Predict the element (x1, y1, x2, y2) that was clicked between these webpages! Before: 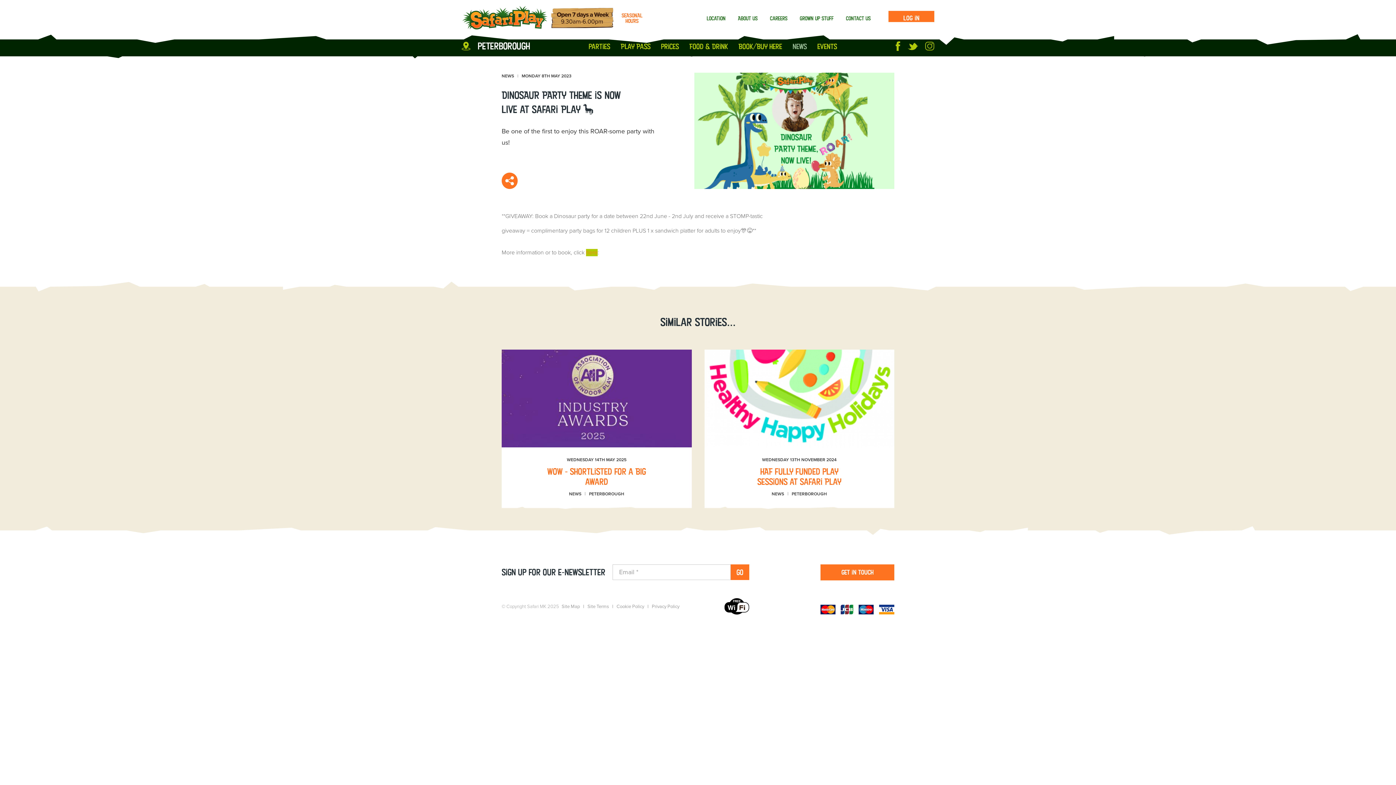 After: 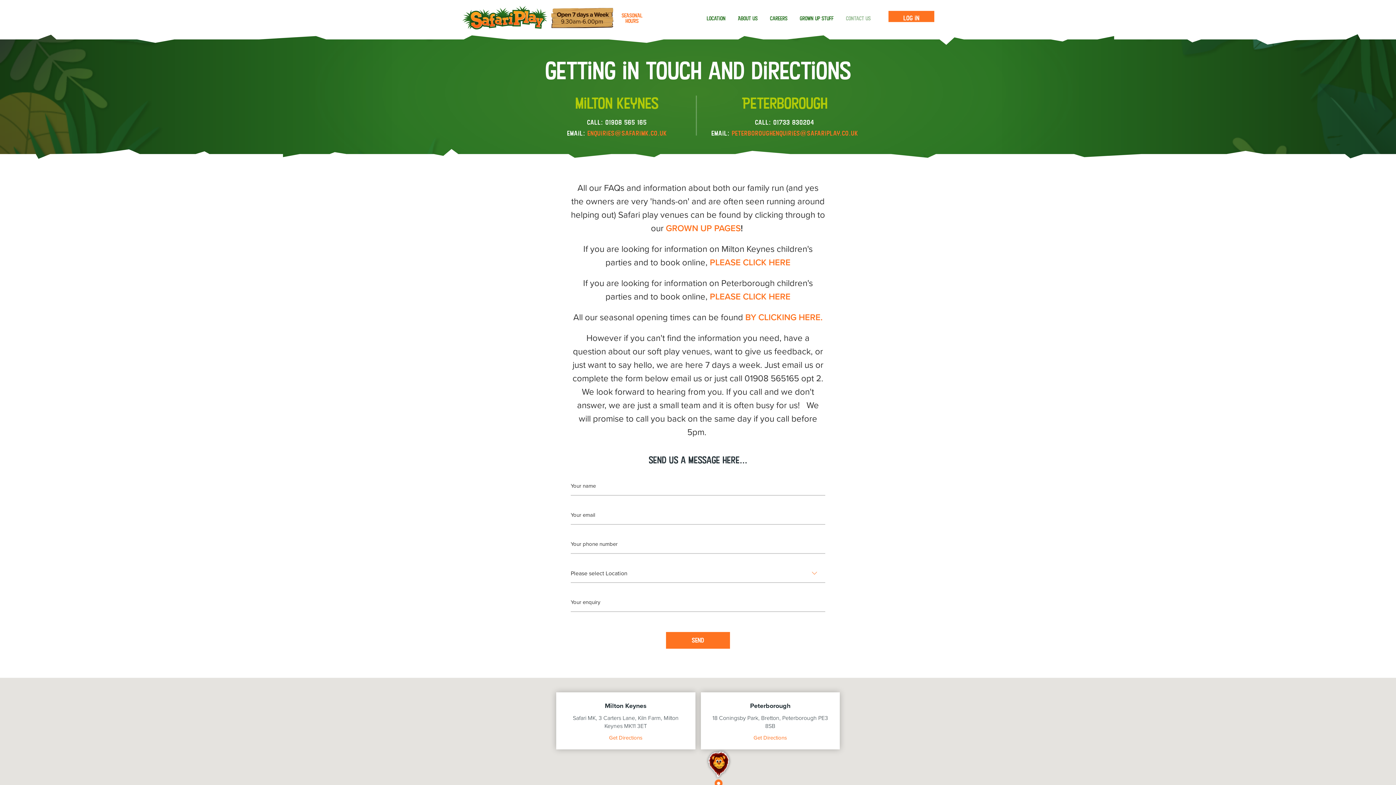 Action: label: Contact us bbox: (846, 14, 870, 21)